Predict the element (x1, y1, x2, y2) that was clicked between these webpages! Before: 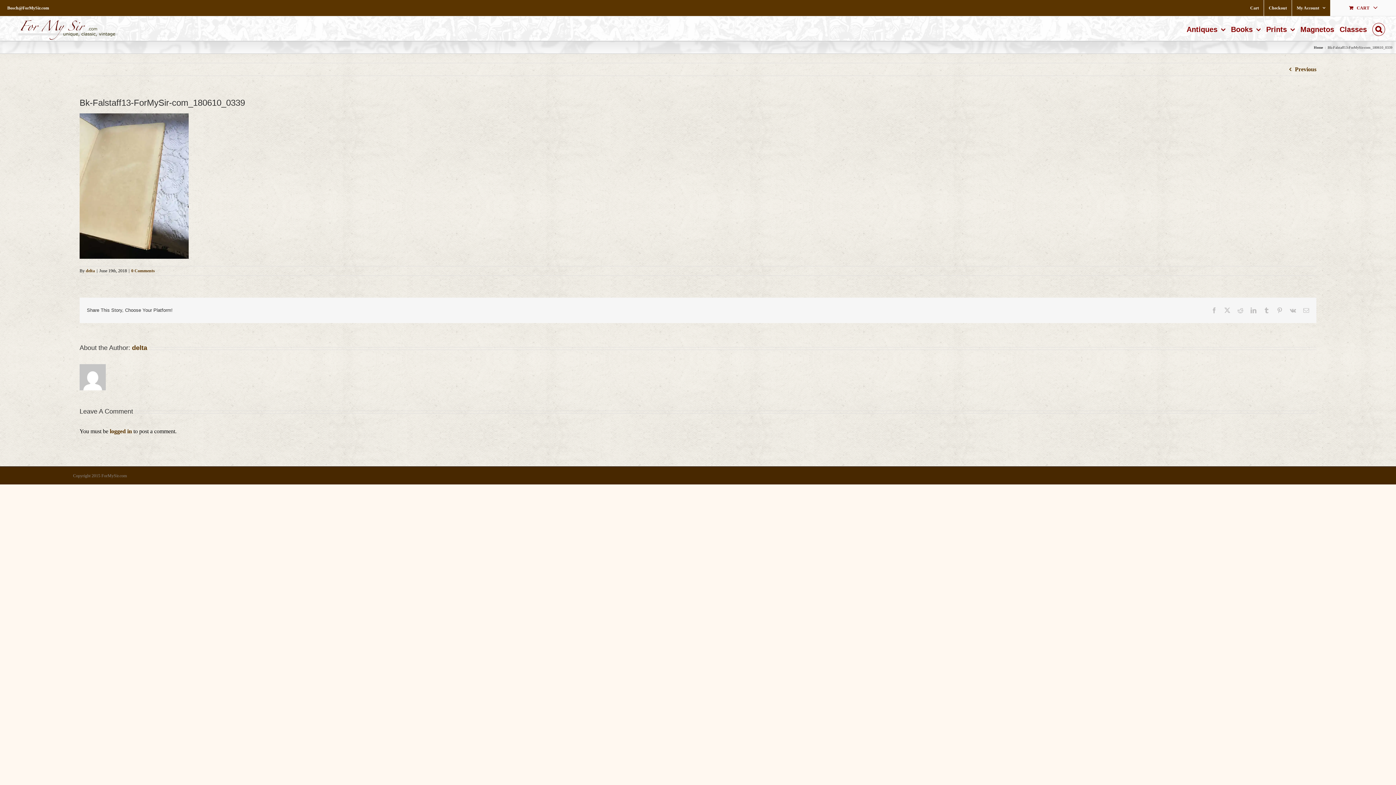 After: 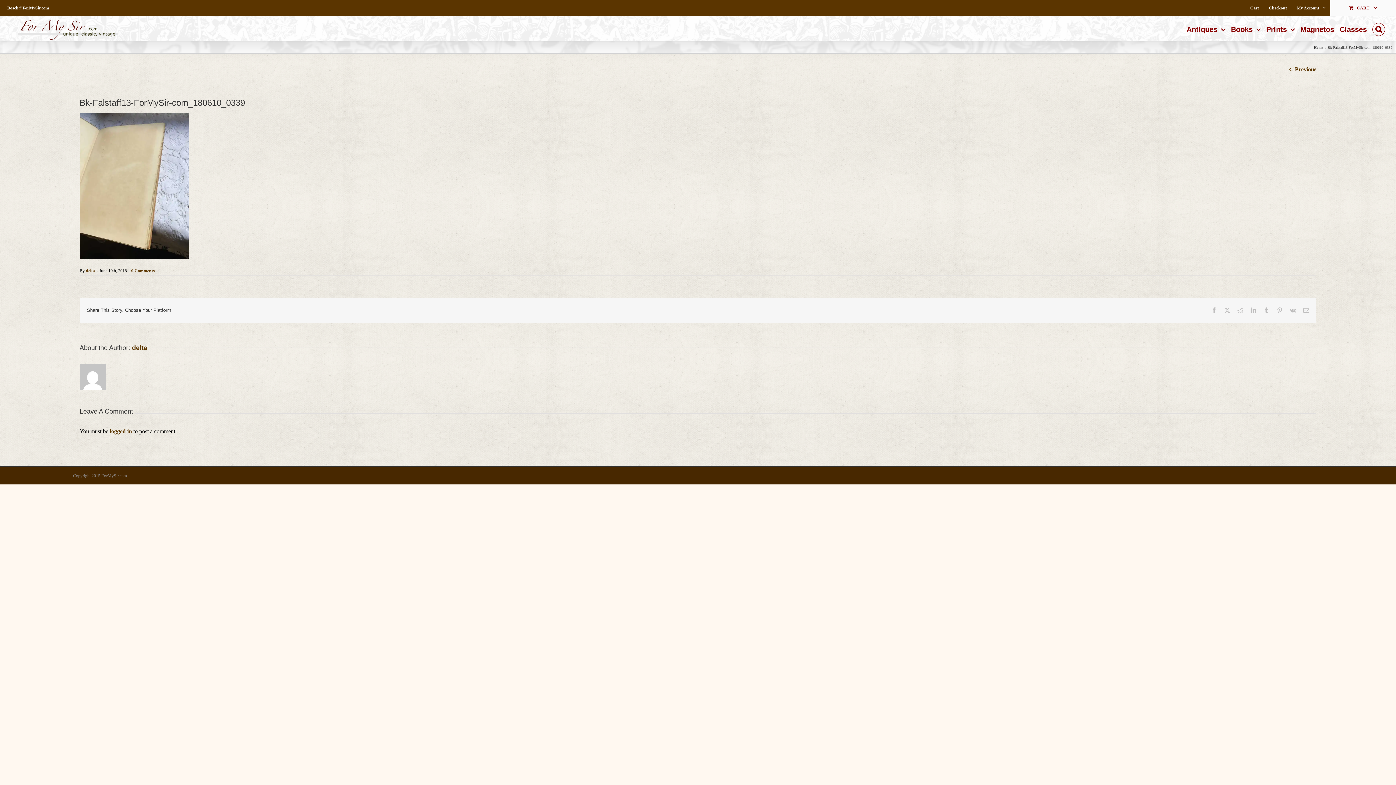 Action: bbox: (7, 5, 49, 10) label: Bosch@ForMySir.com